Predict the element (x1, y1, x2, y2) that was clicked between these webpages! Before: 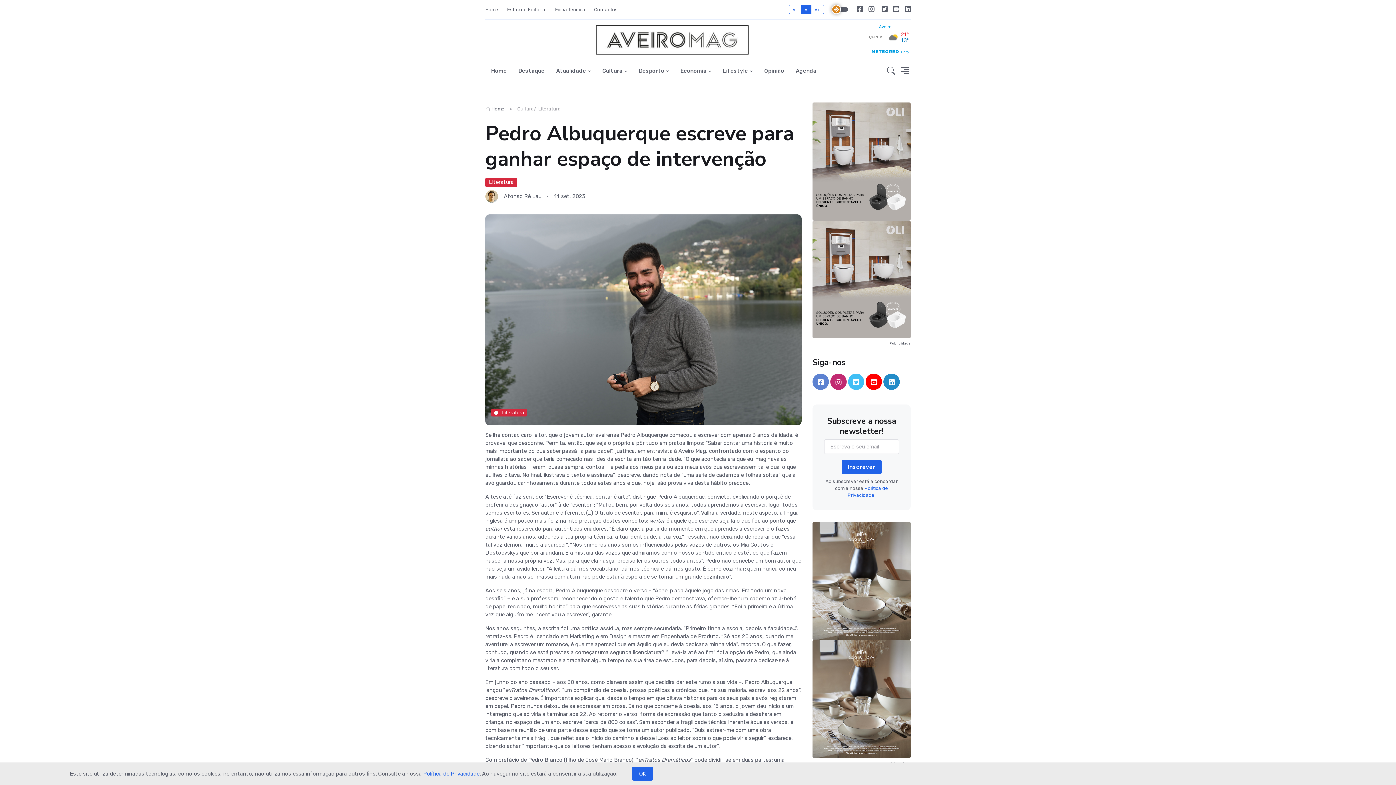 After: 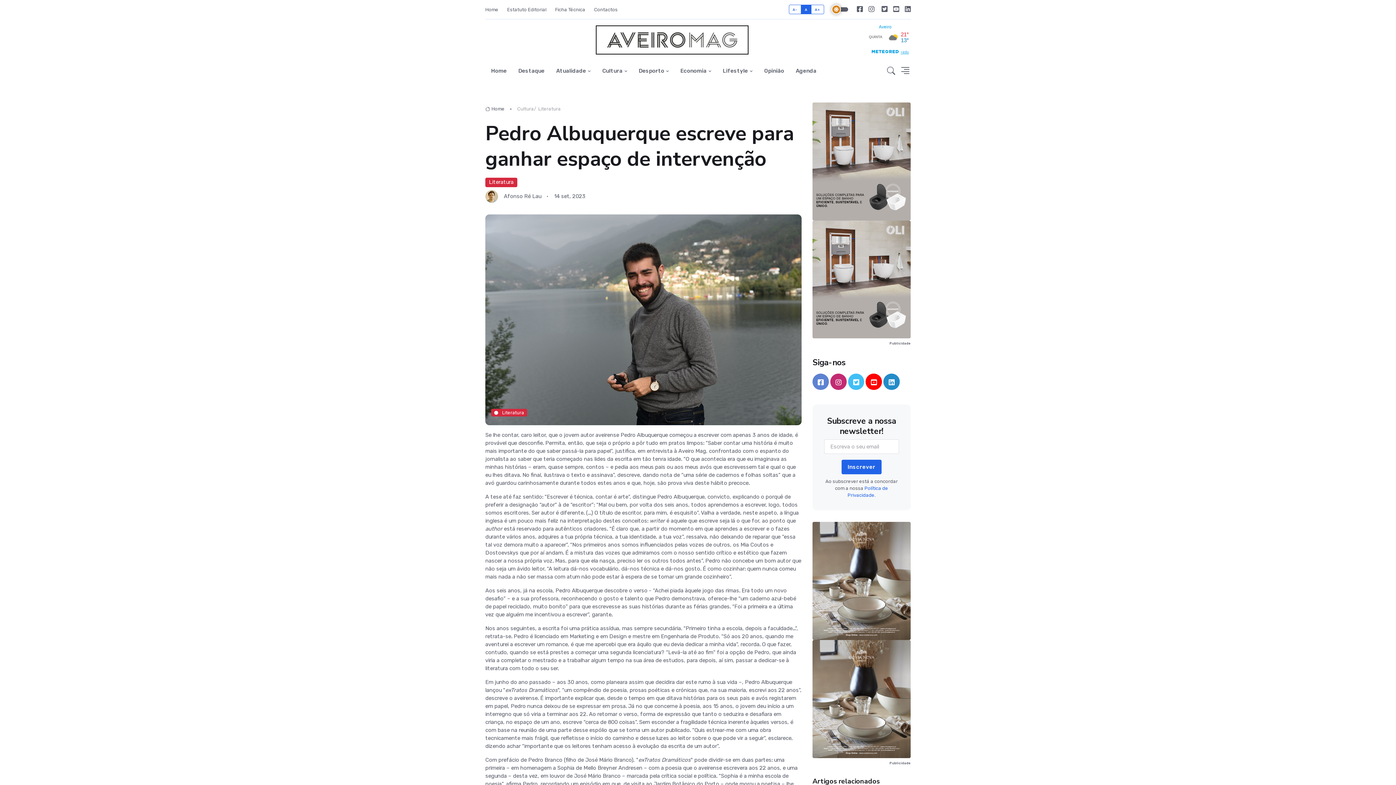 Action: label: OK bbox: (632, 767, 653, 781)